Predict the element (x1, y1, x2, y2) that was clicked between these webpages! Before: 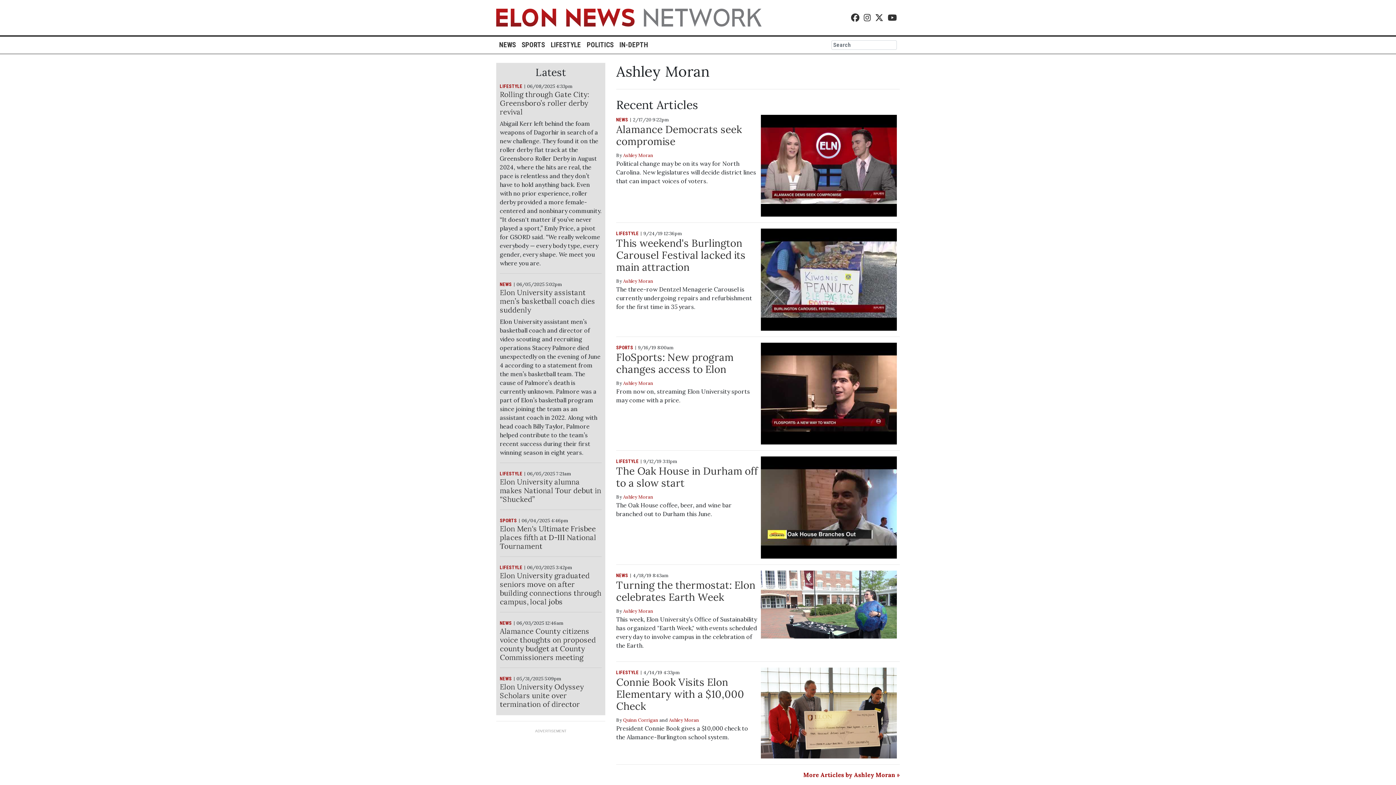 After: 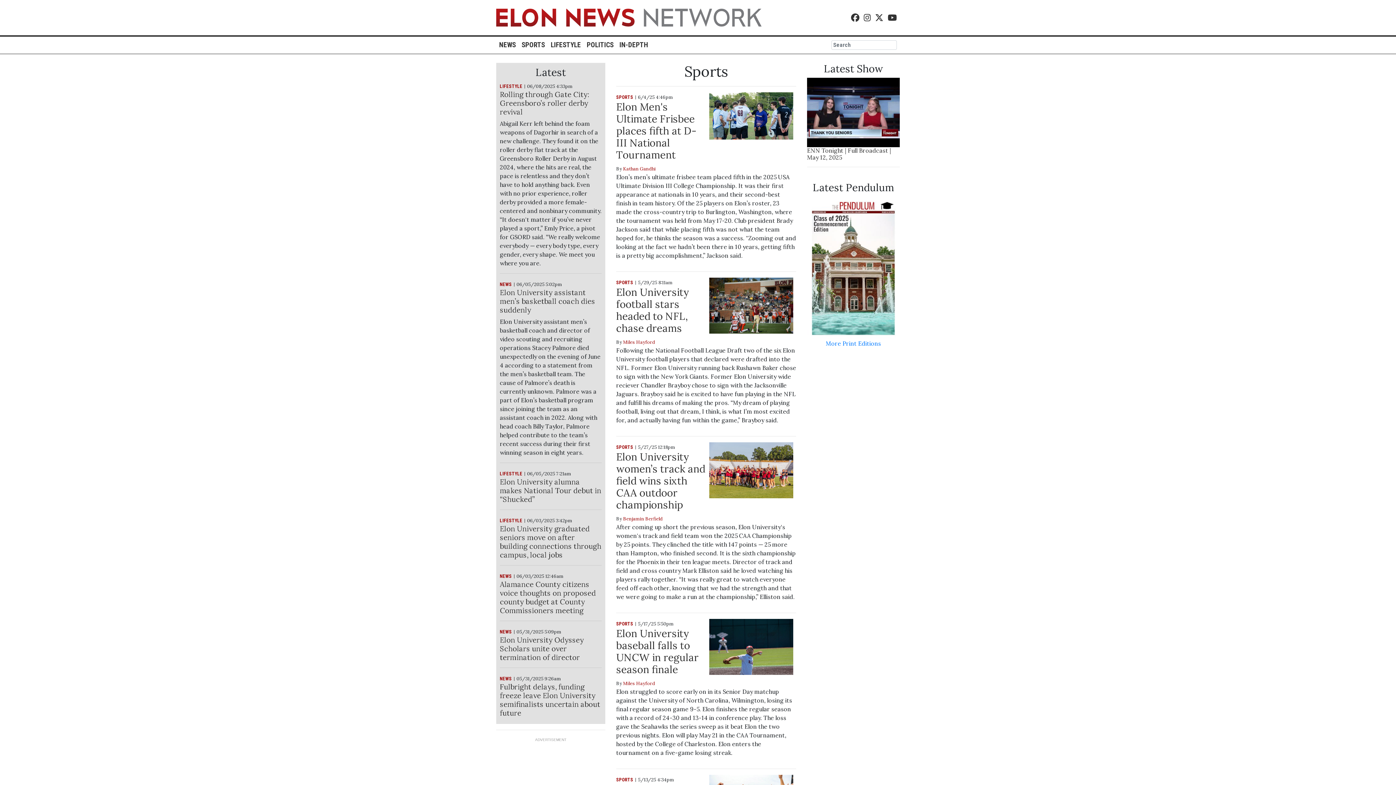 Action: label: SPORTS bbox: (518, 36, 548, 52)